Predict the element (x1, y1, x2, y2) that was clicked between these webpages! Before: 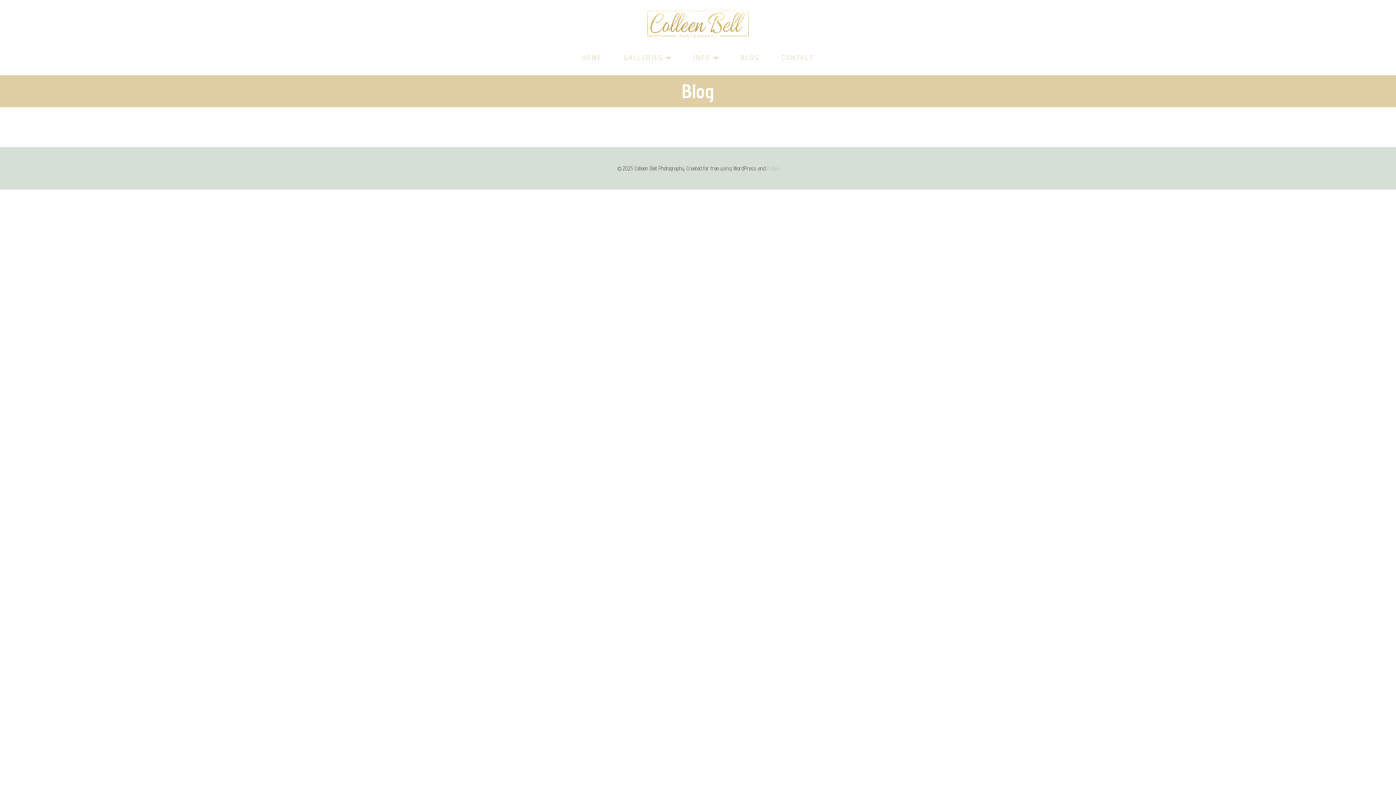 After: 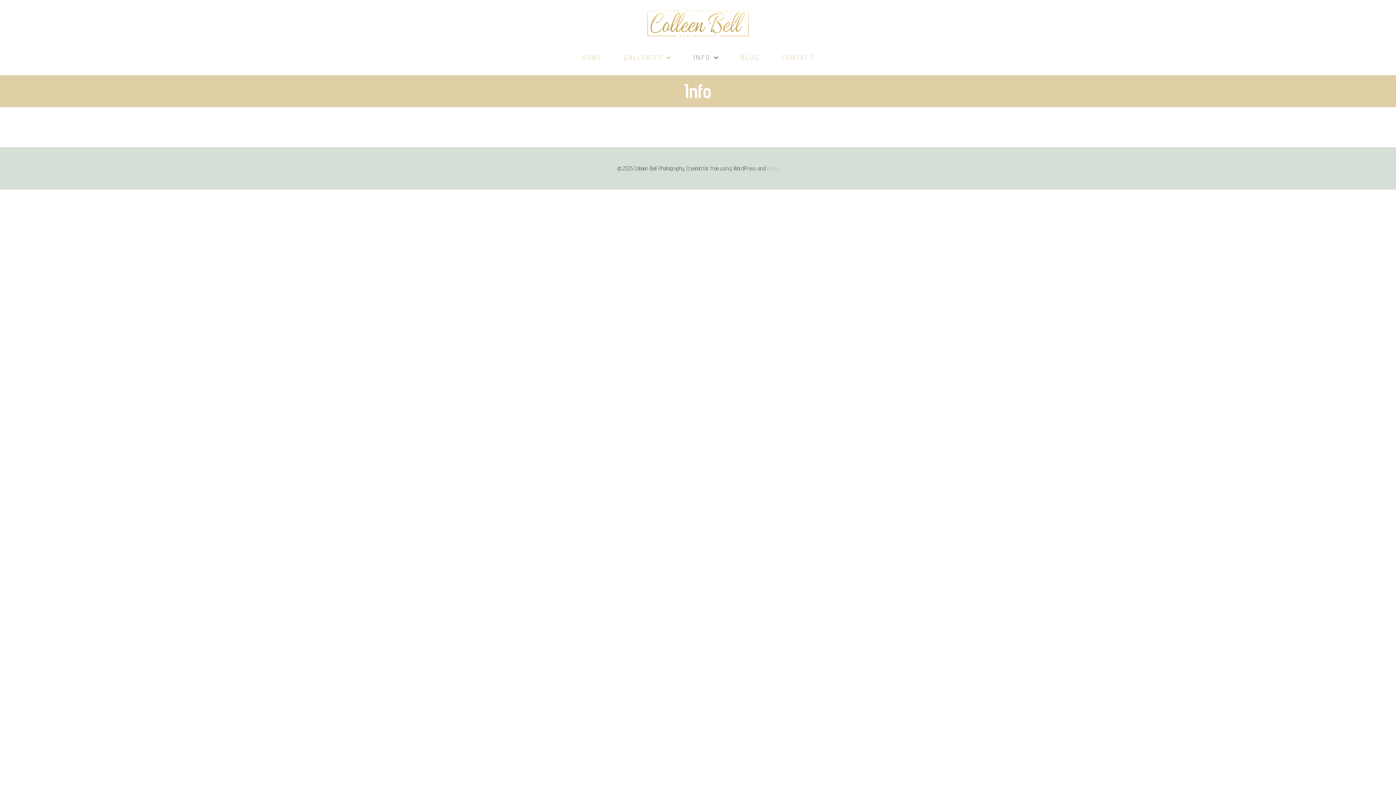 Action: bbox: (682, 49, 730, 66) label: INFO